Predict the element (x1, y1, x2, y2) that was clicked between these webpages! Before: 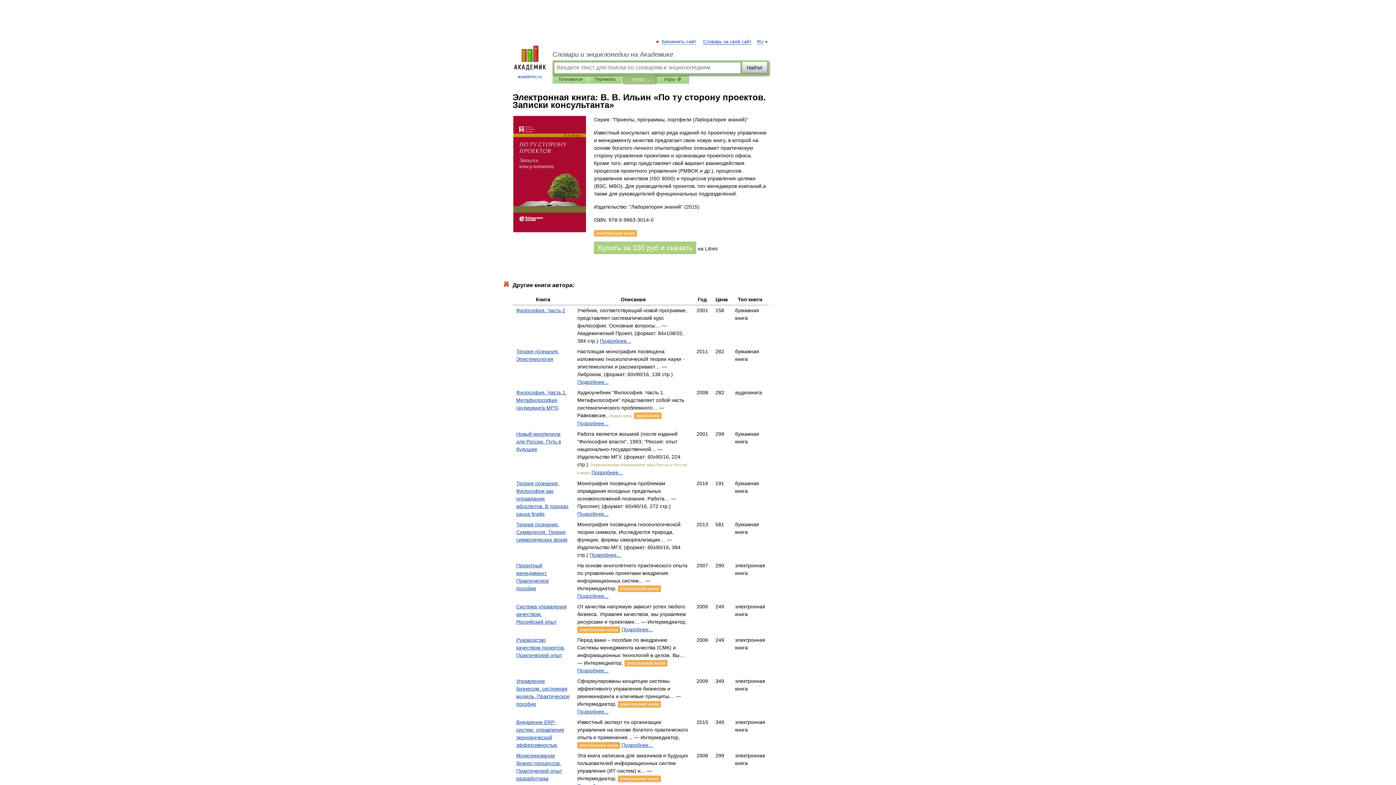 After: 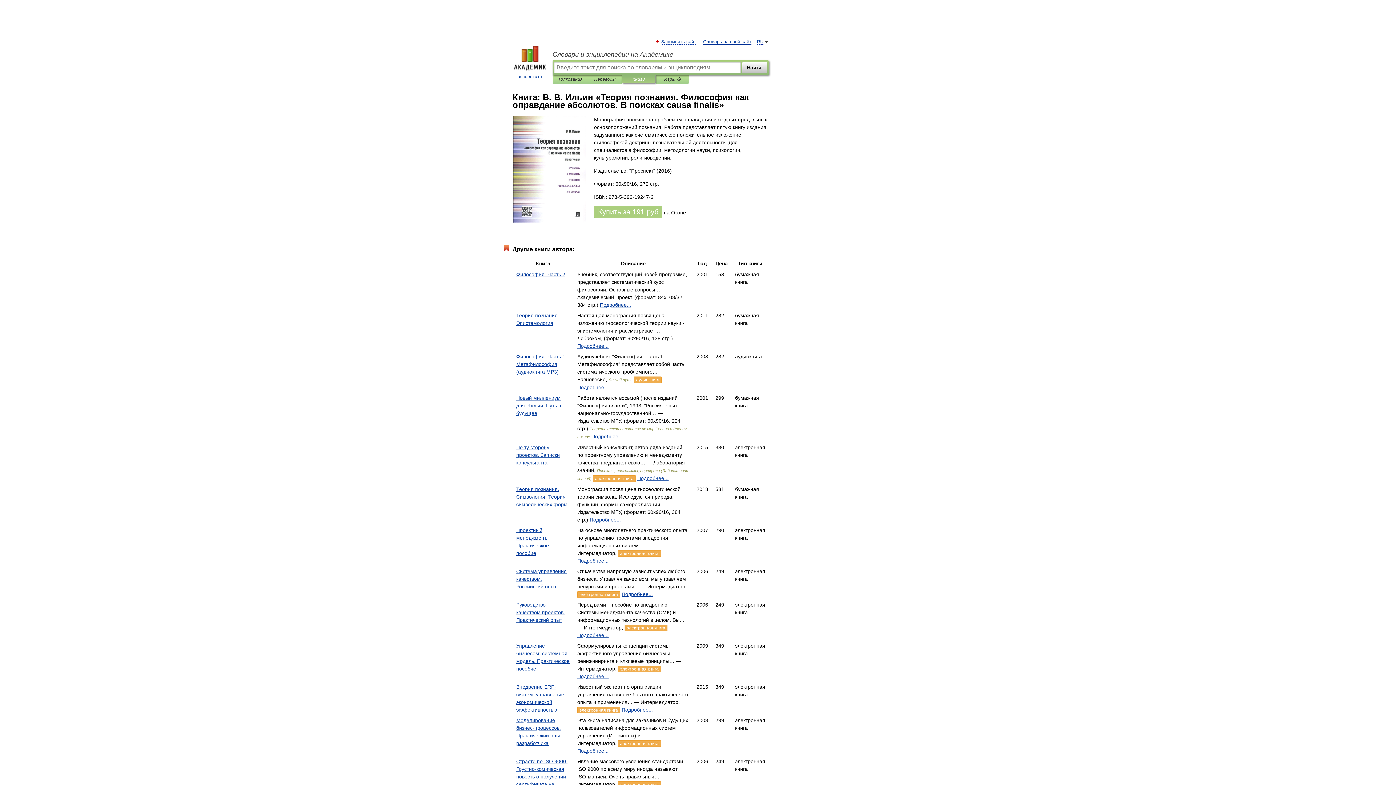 Action: label: Подробнее... bbox: (577, 511, 608, 517)